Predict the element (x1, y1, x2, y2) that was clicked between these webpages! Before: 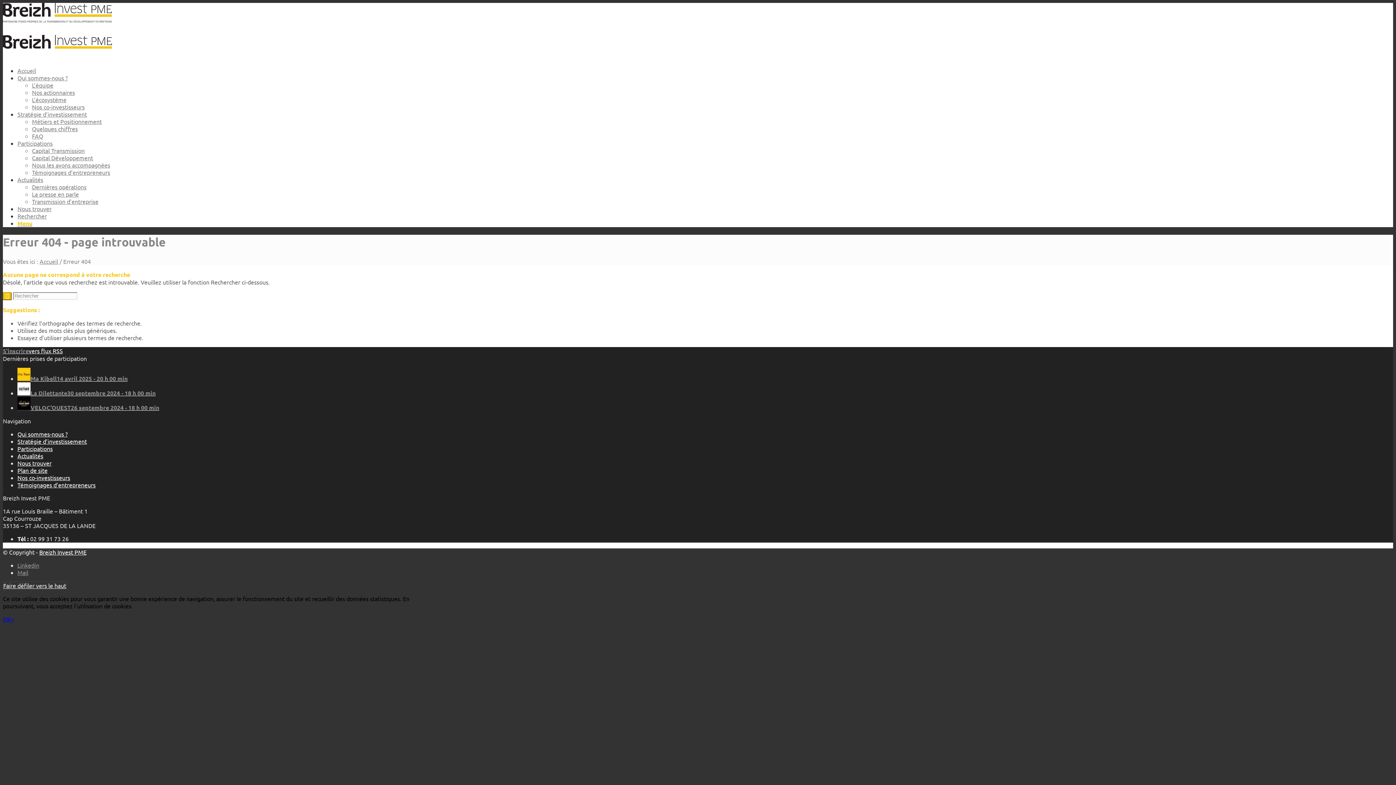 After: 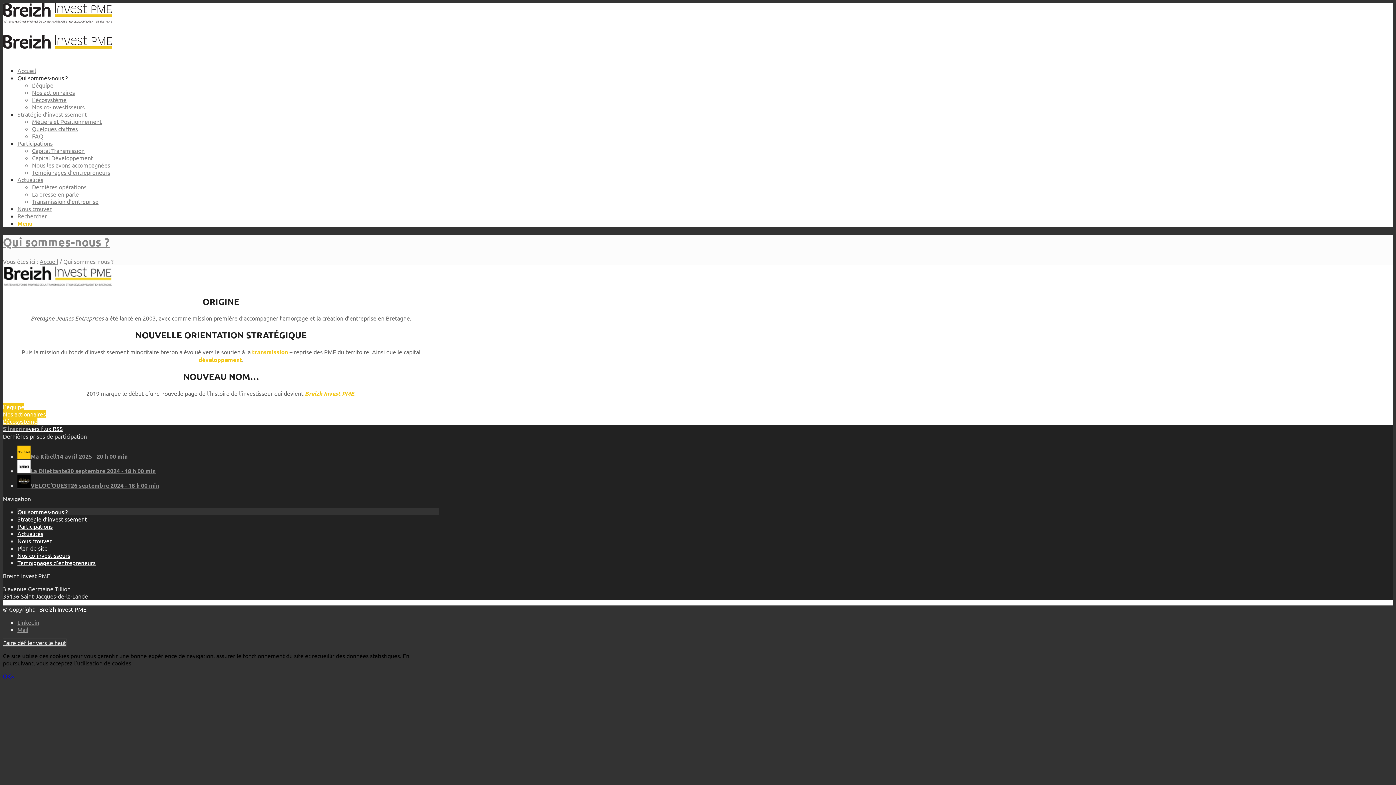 Action: bbox: (17, 430, 67, 437) label: Qui sommes-nous ?